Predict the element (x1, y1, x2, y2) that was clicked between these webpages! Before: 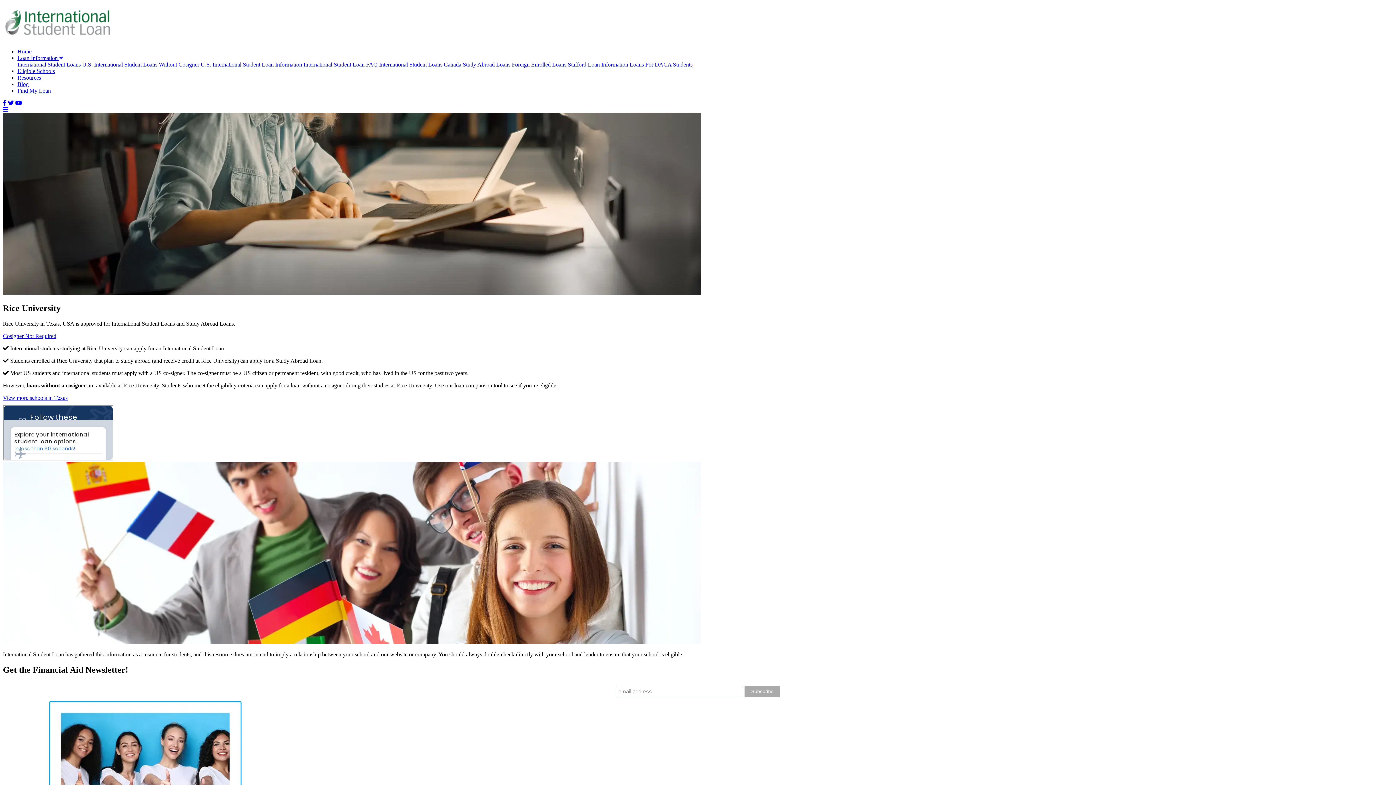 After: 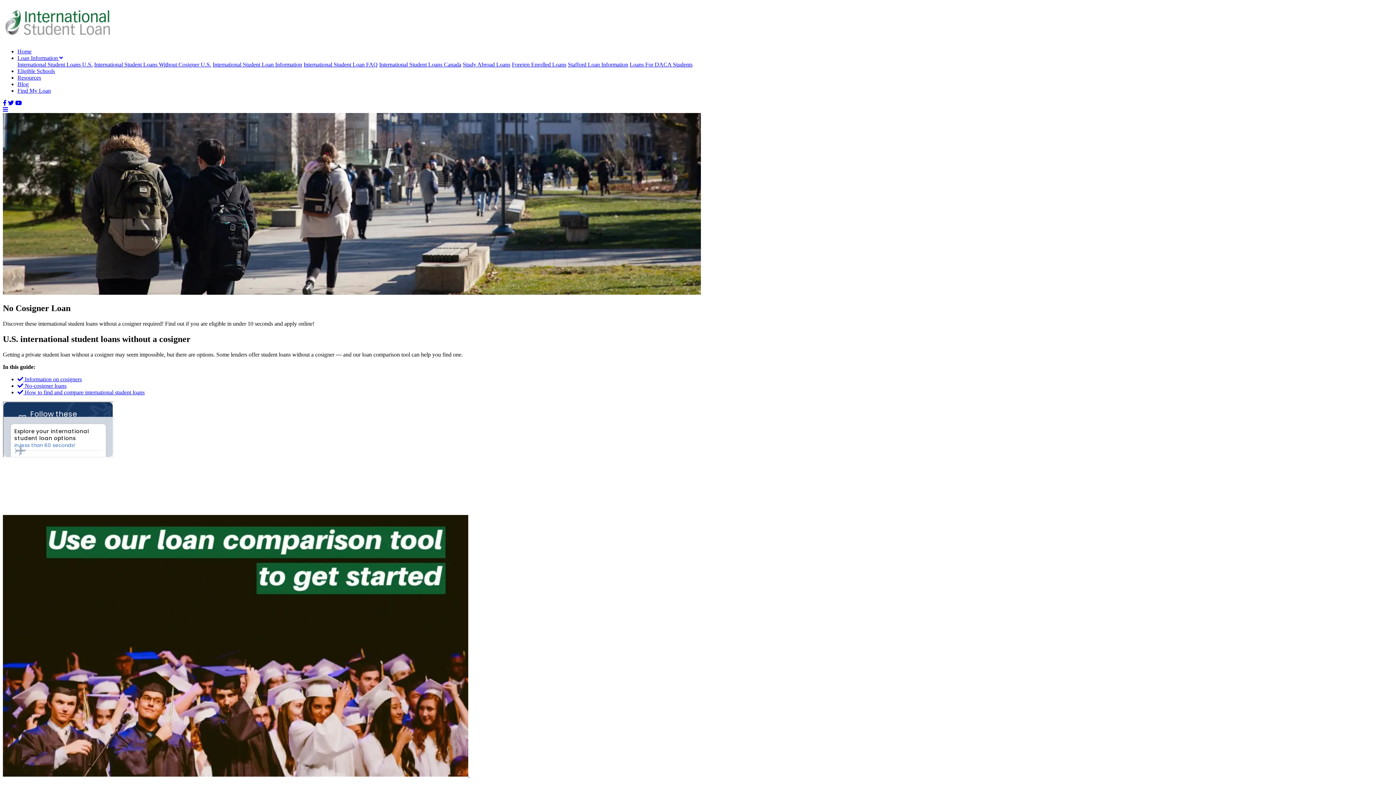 Action: label: International Student Loans Without Cosigner U.S. bbox: (94, 61, 211, 67)